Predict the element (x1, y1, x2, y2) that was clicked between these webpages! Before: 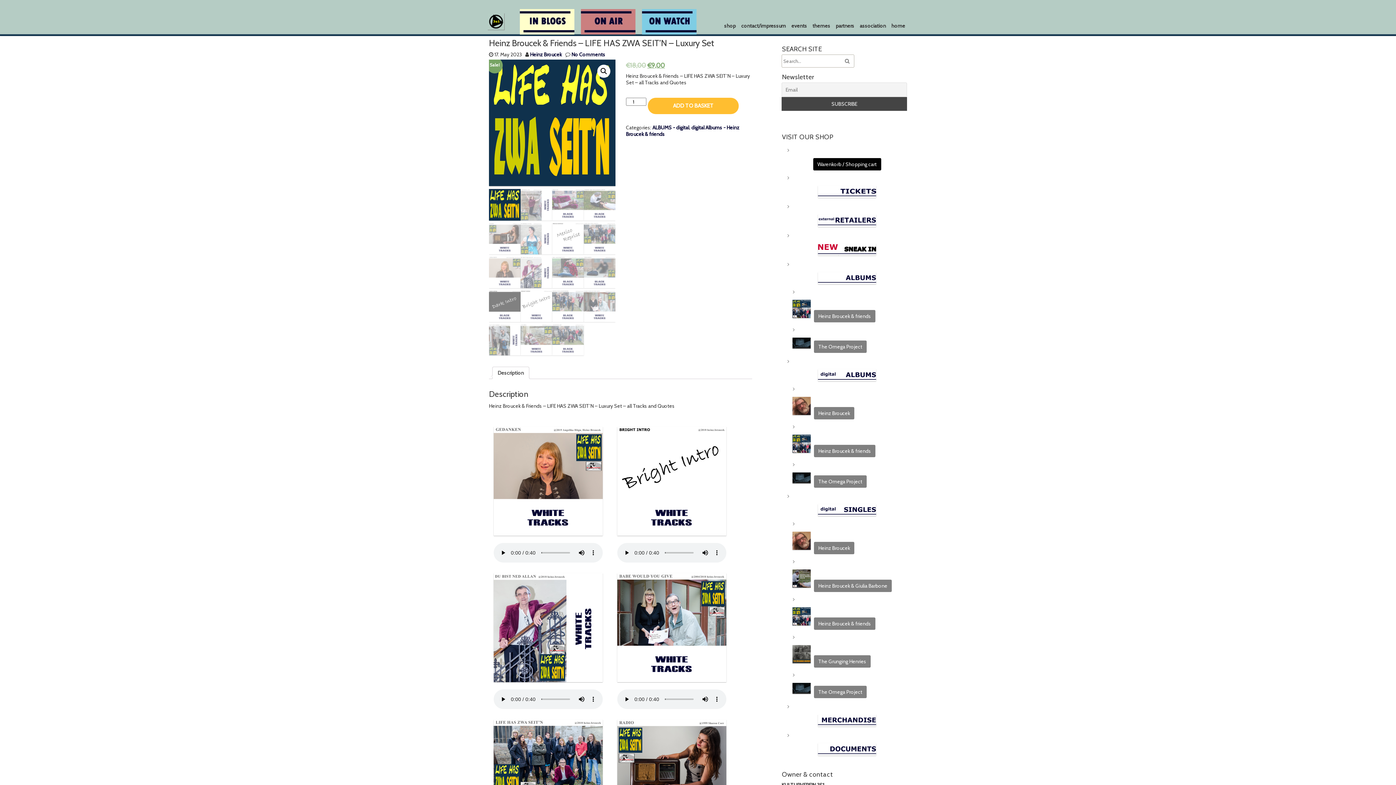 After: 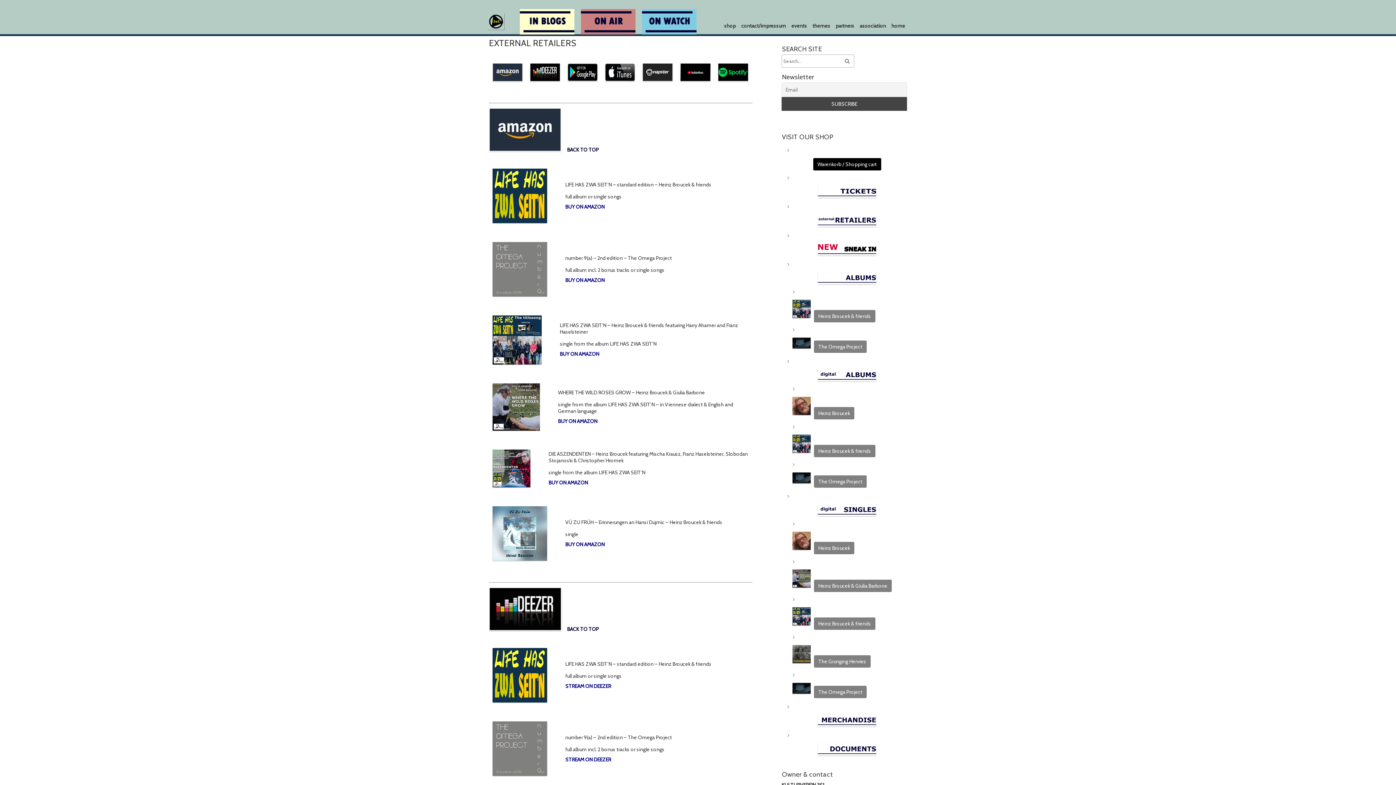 Action: bbox: (787, 212, 907, 230)